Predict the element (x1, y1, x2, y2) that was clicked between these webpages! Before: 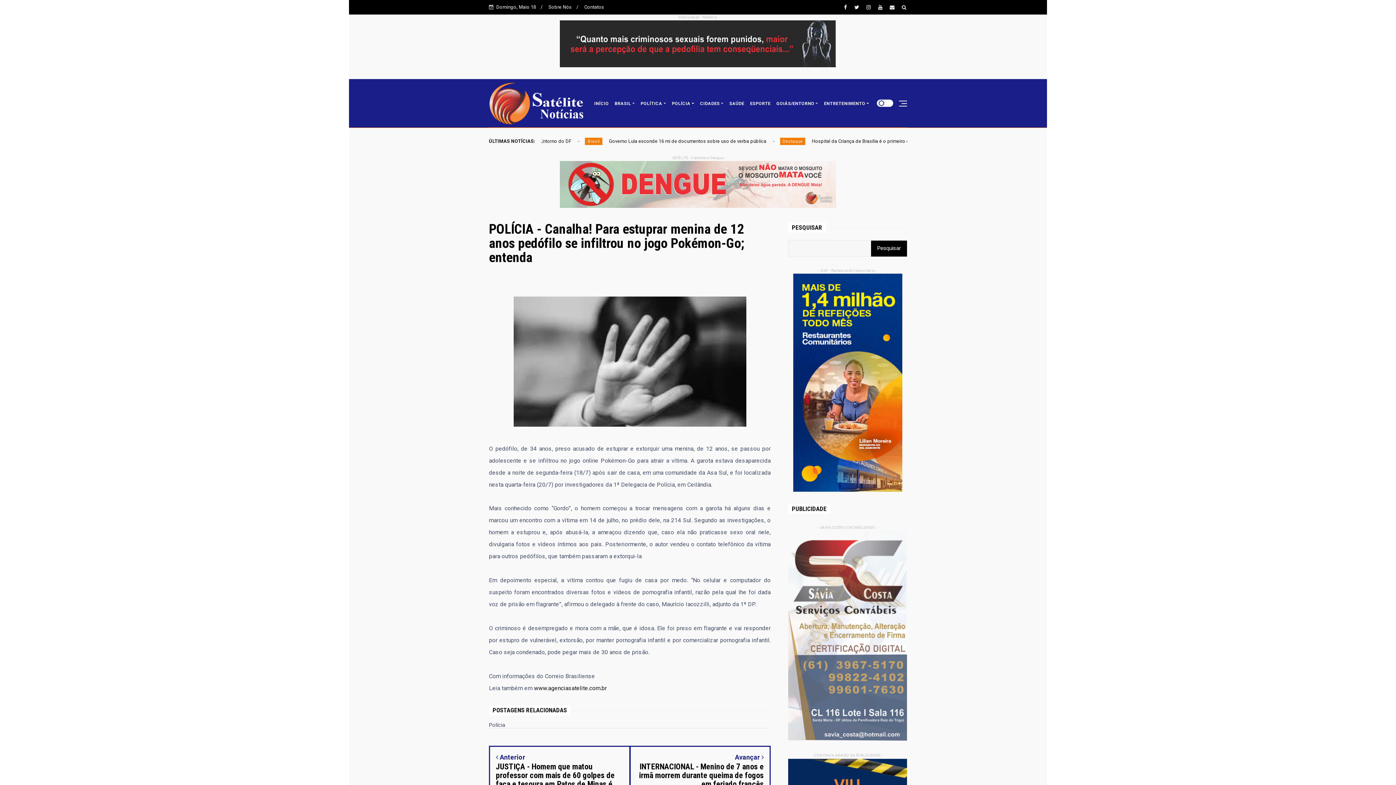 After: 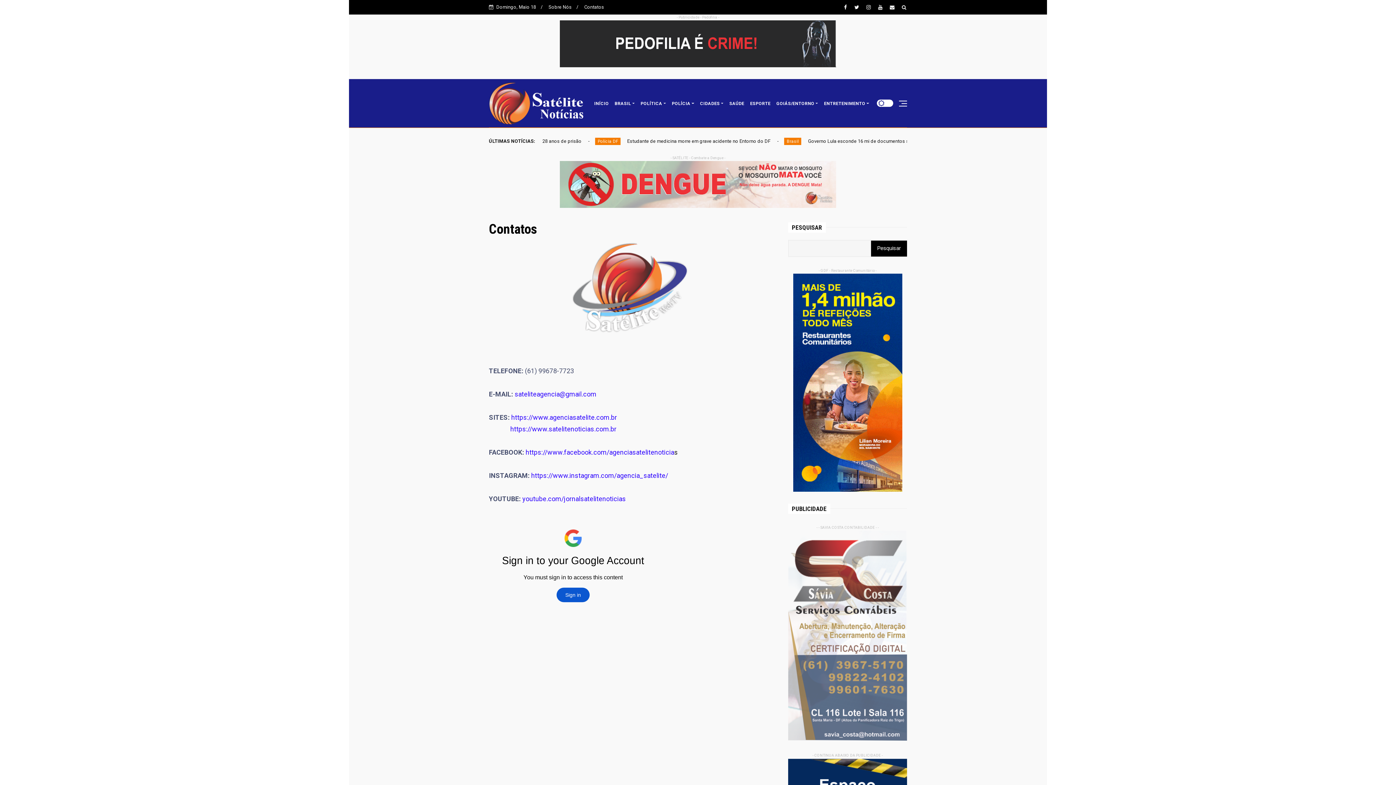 Action: bbox: (584, 4, 604, 9) label: Contatos